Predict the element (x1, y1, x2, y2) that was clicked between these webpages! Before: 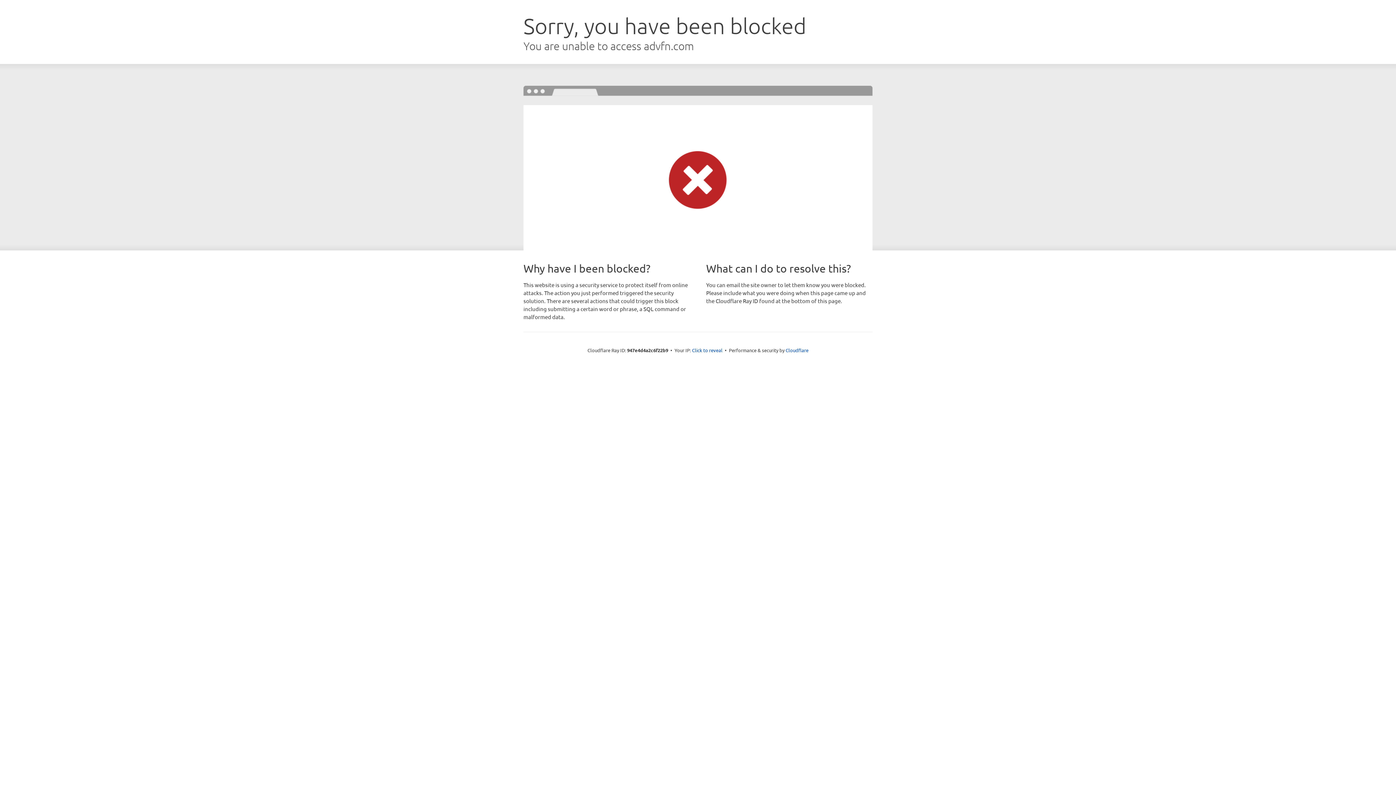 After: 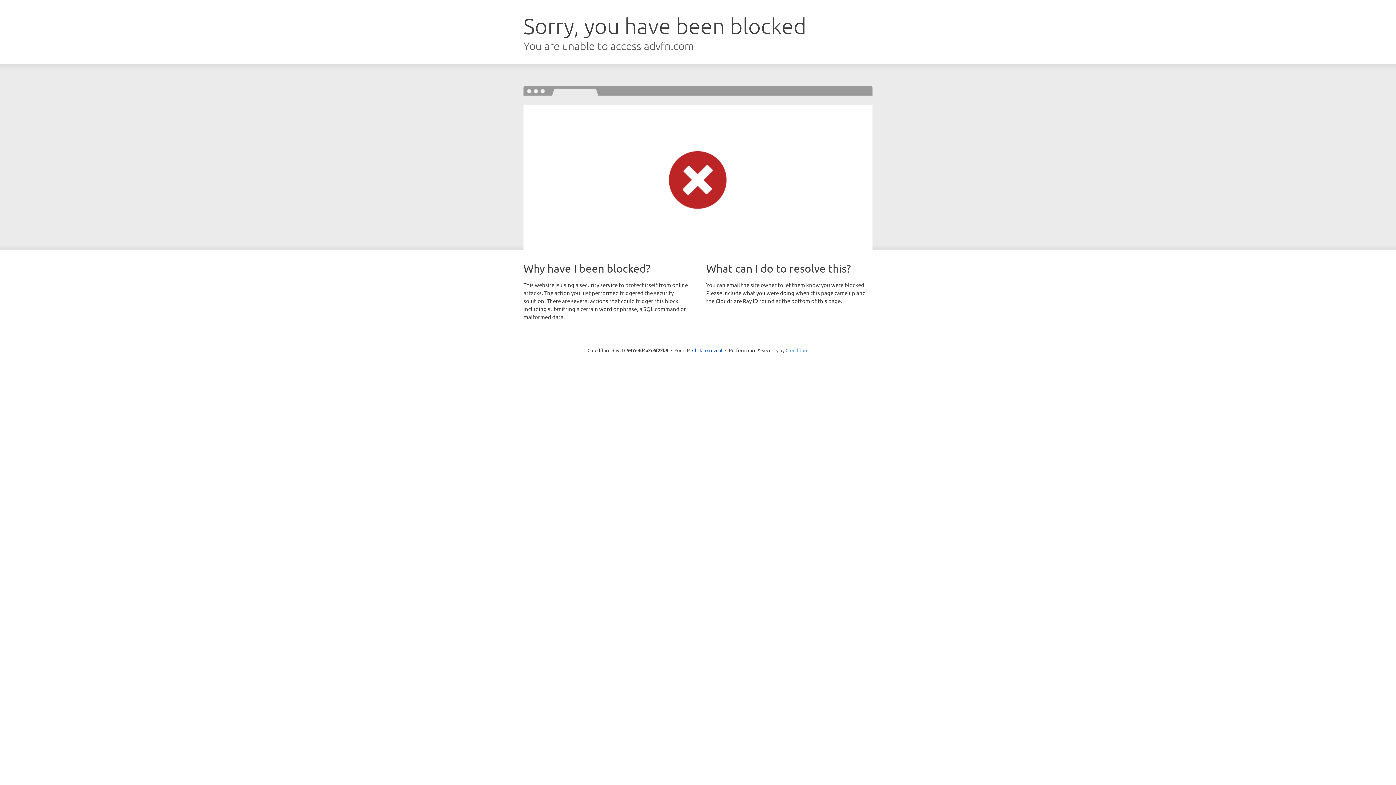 Action: bbox: (785, 347, 808, 353) label: Cloudflare